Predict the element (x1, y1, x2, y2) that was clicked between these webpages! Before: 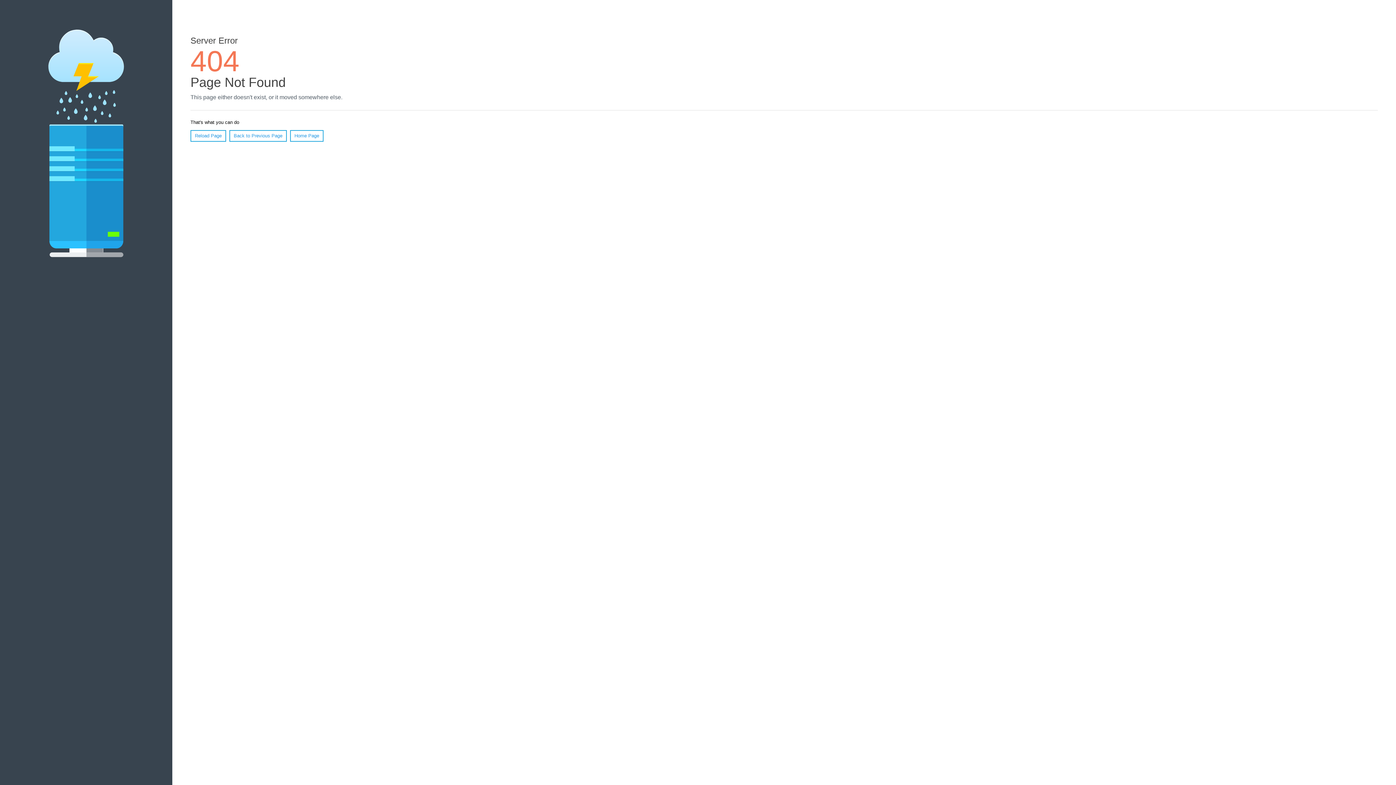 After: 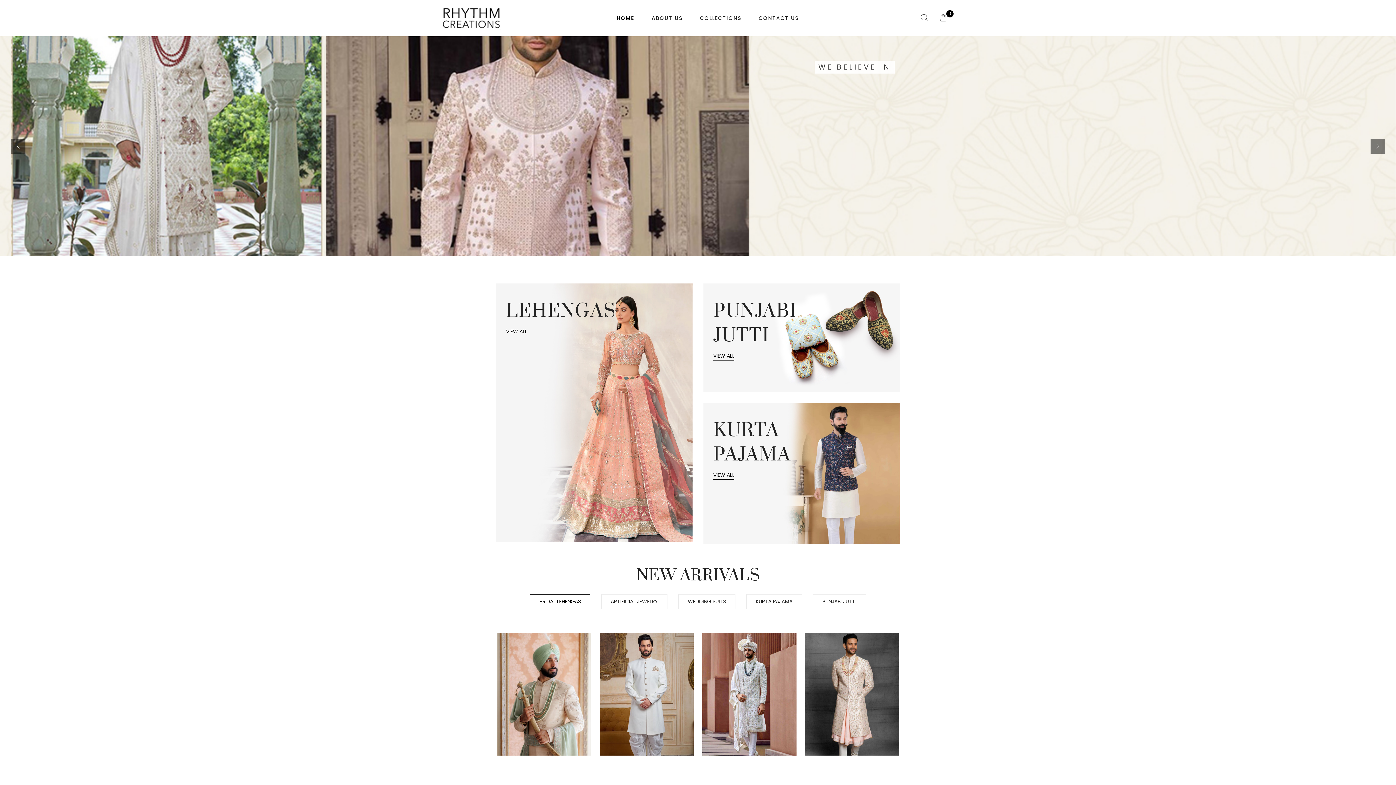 Action: bbox: (290, 130, 323, 141) label: Home Page